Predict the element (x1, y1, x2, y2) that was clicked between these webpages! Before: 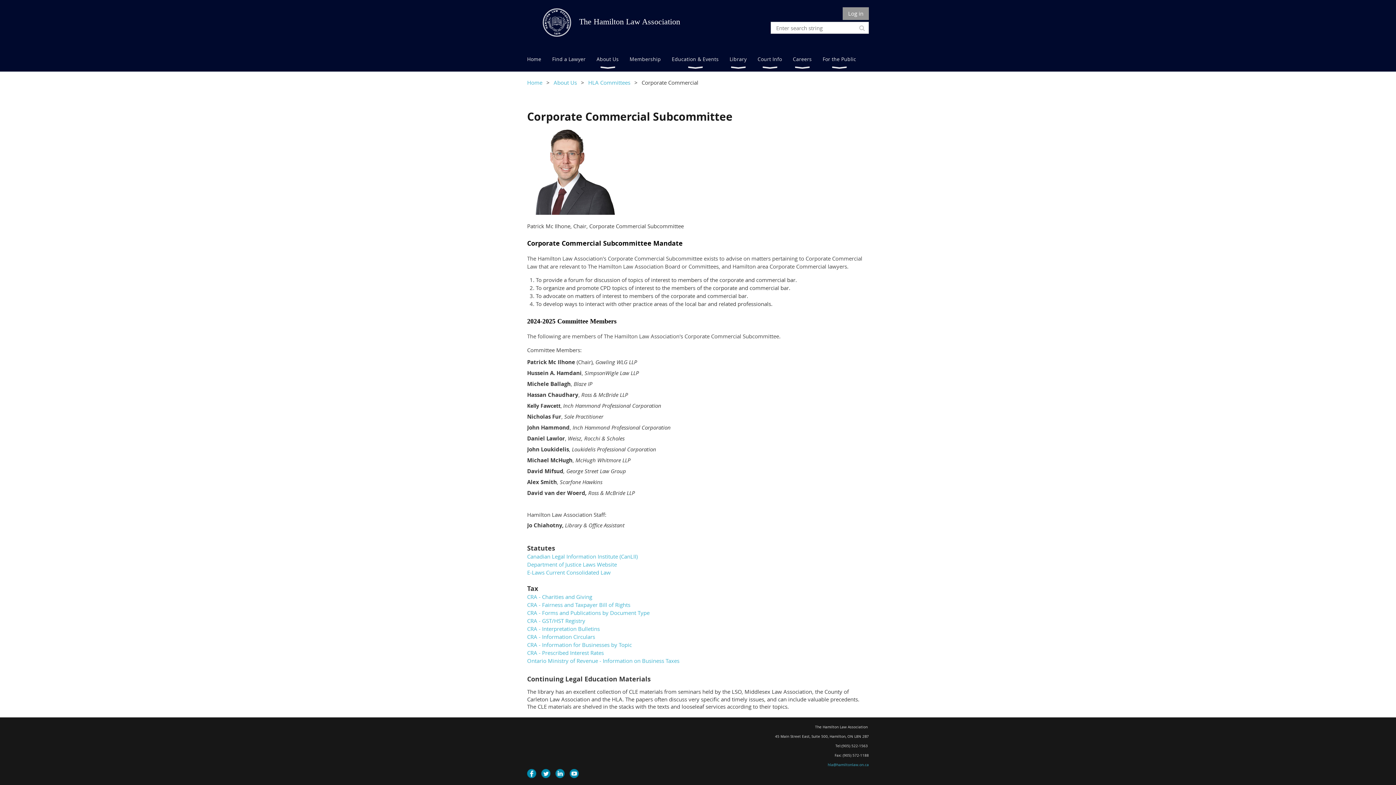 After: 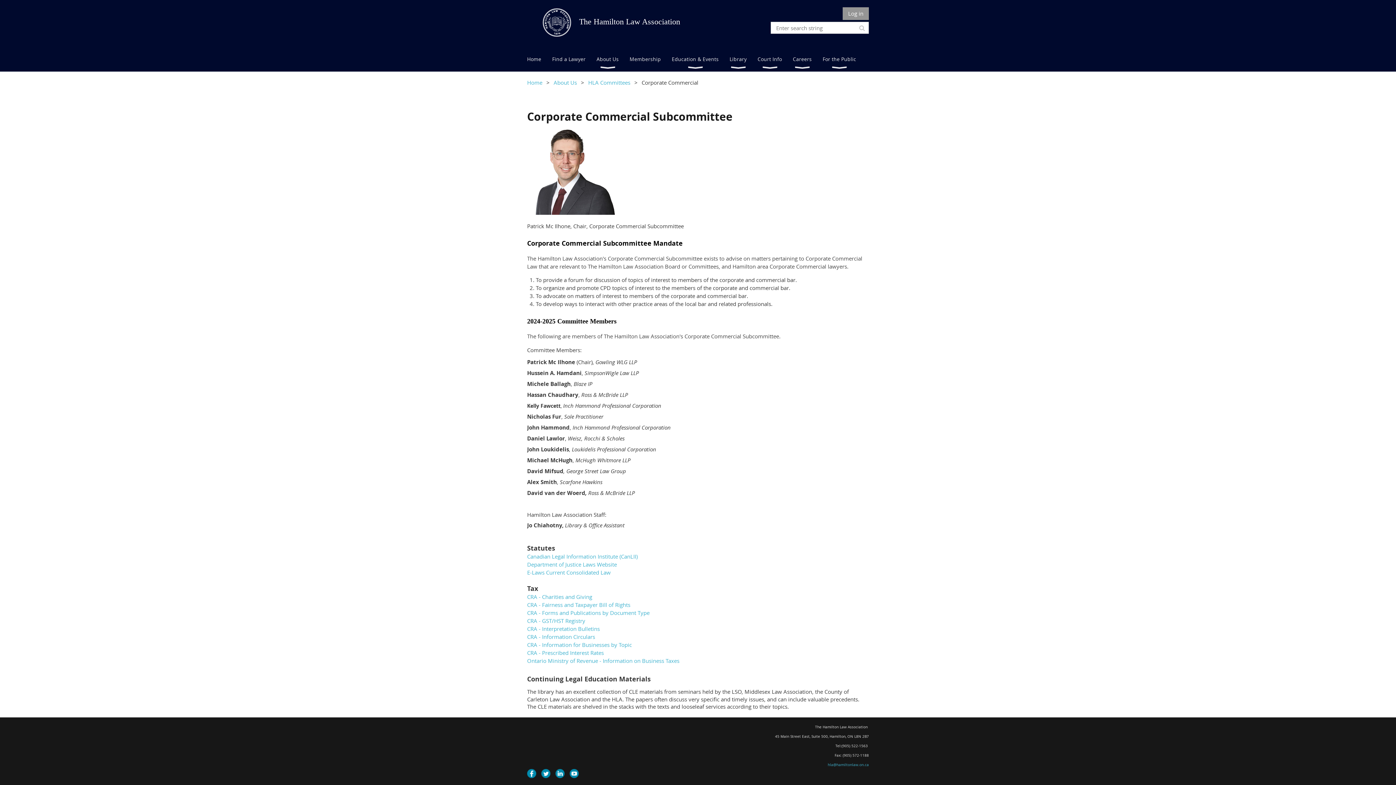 Action: bbox: (569, 769, 578, 778)